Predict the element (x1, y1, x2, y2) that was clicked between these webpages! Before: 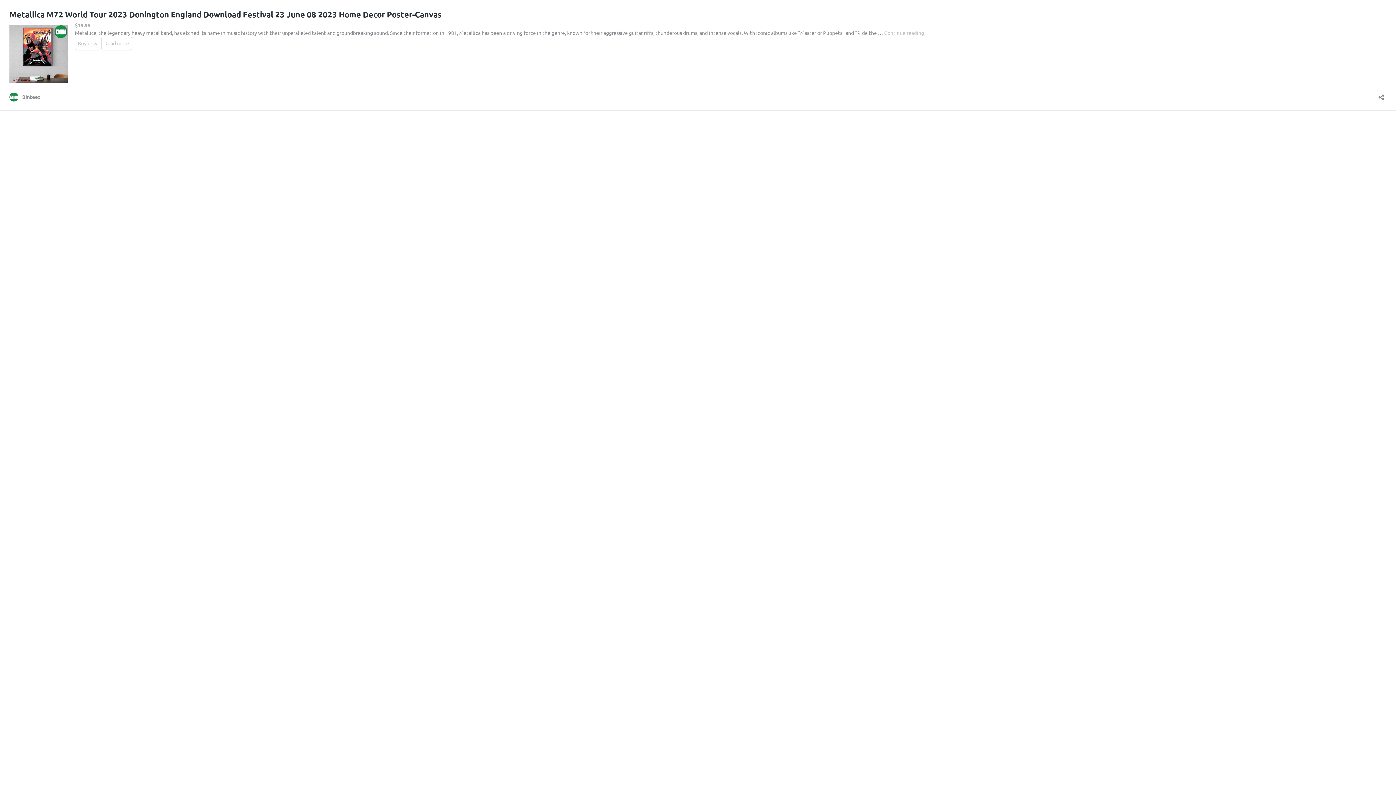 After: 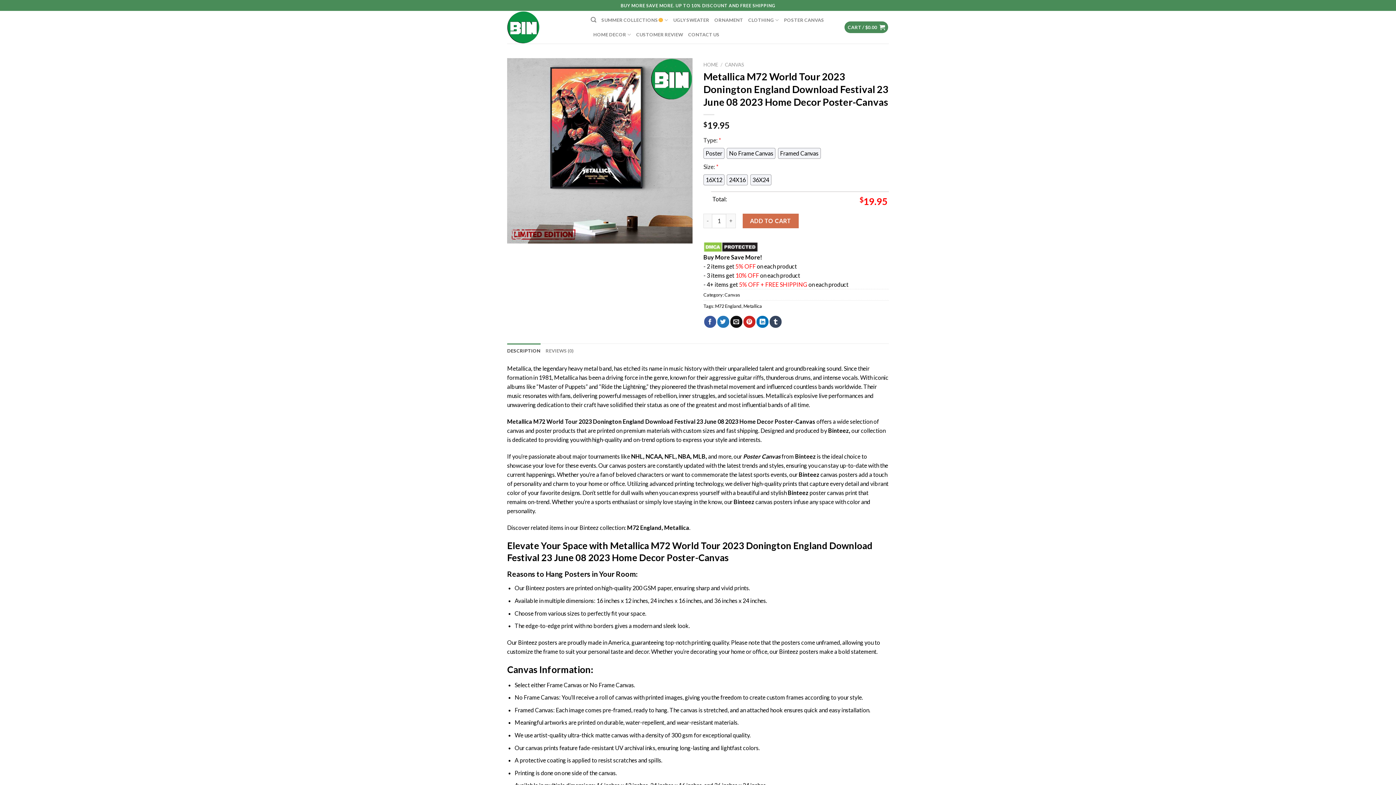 Action: label: Continue reading
Metallica M72 World Tour 2023 Donington England Download Festival 23 June 08 2023 Home Decor Poster-Canvas bbox: (884, 29, 924, 35)